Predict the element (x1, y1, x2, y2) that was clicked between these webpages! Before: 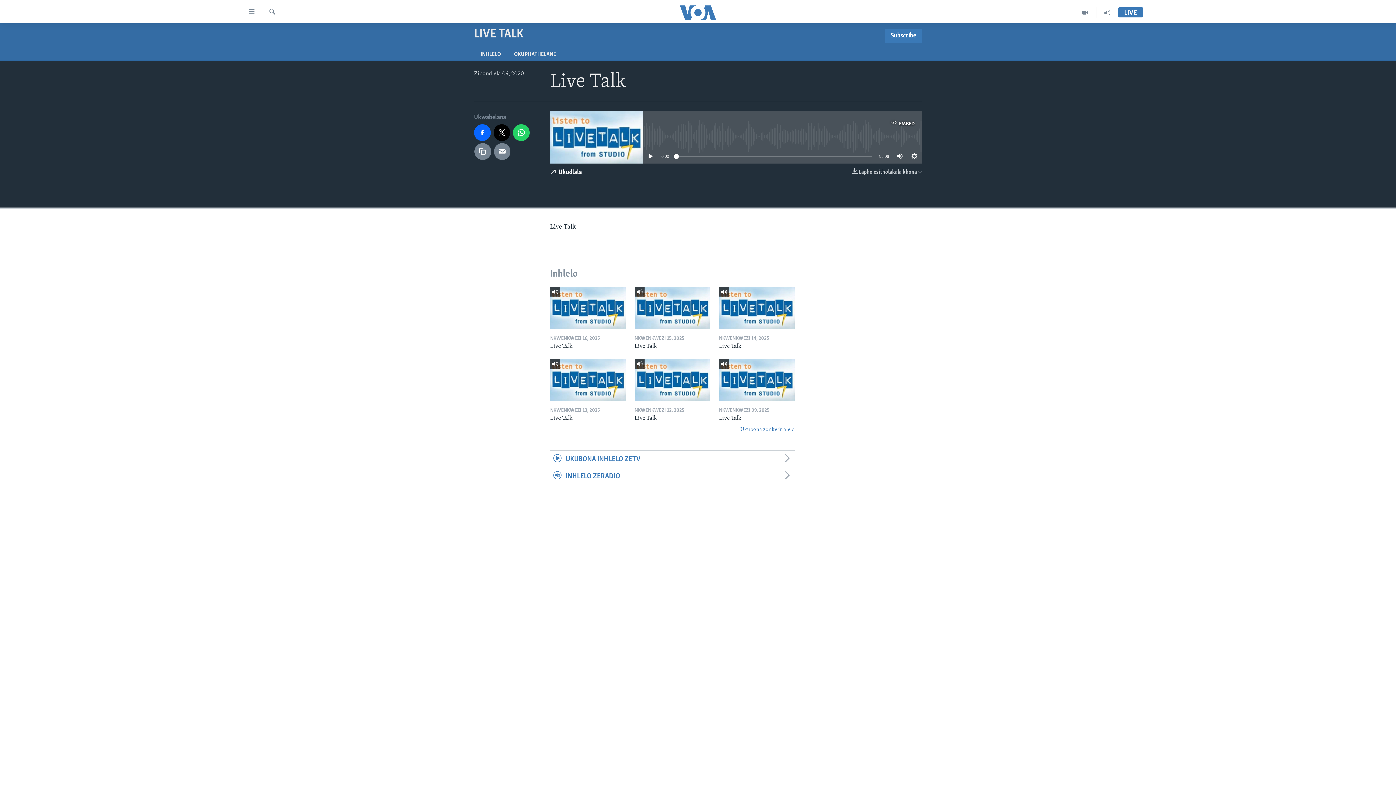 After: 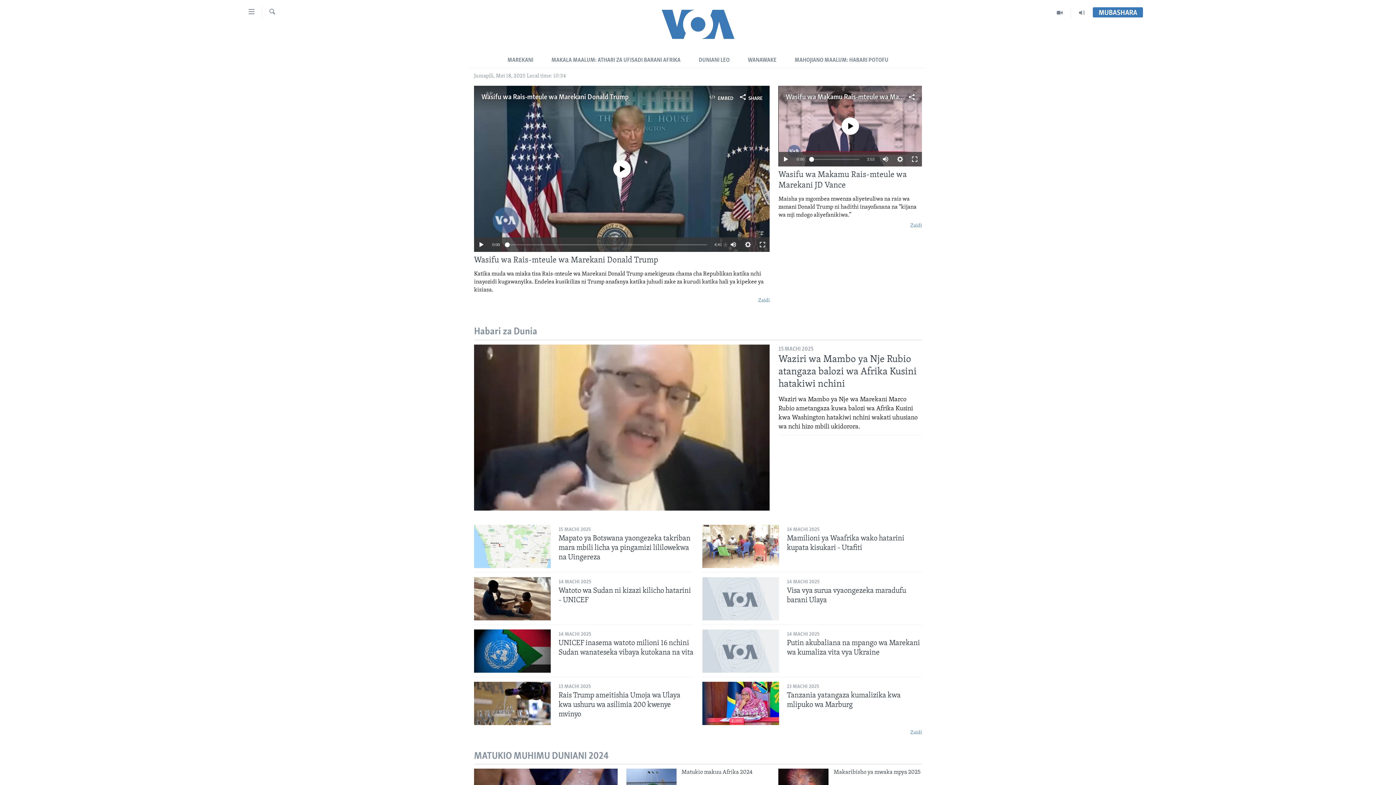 Action: bbox: (698, 757, 698, 765) label: Swahili